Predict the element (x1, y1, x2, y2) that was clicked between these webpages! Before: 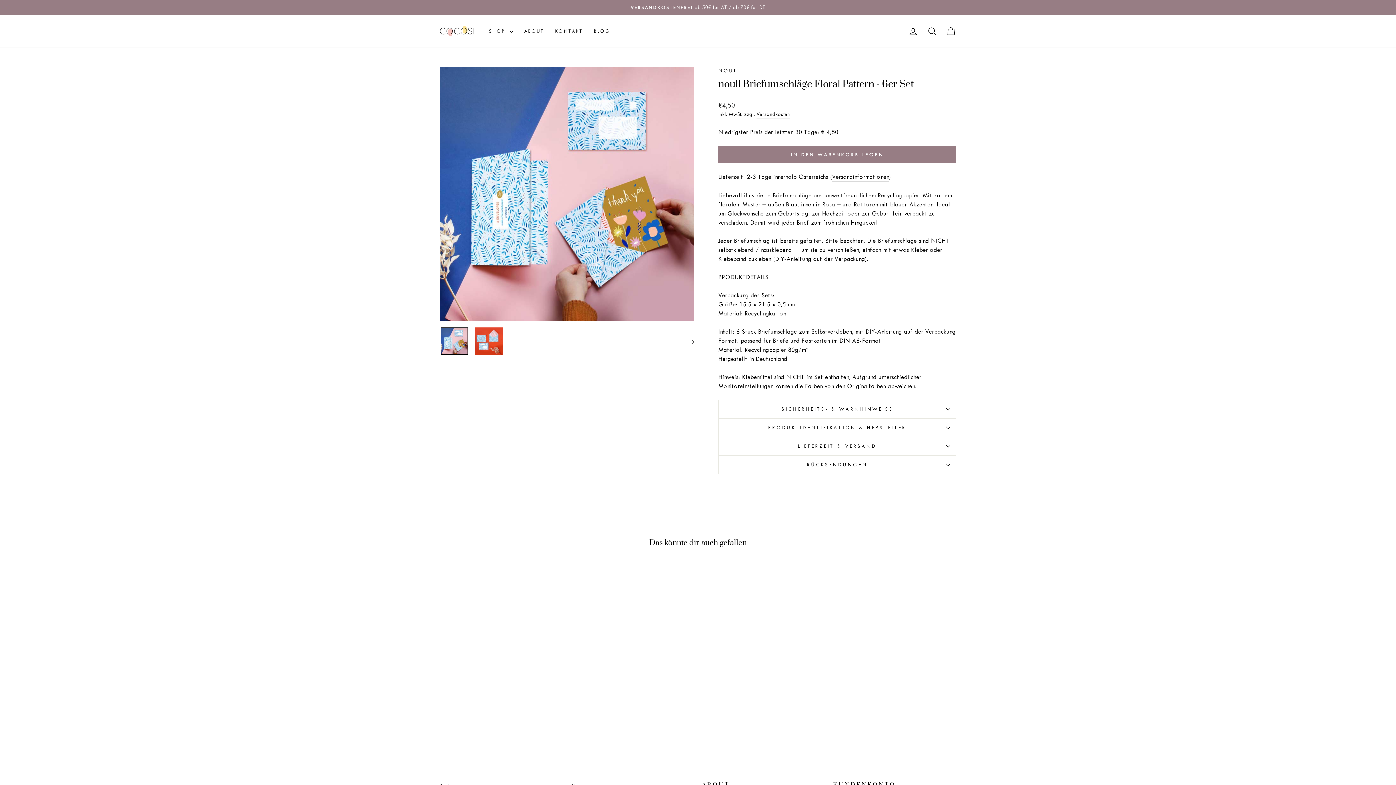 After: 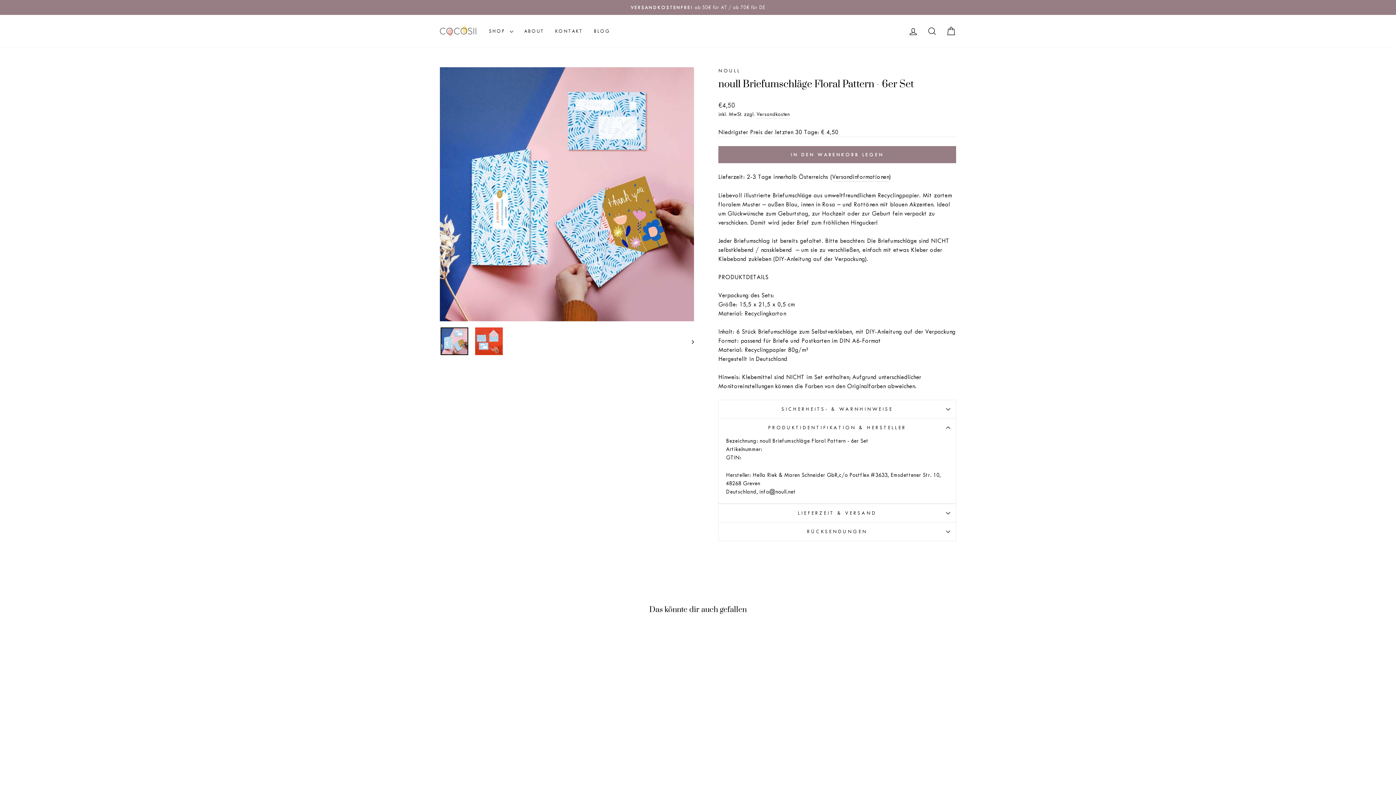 Action: label: PRODUKTIDENTIFIKATION & HERSTELLER bbox: (718, 418, 956, 436)